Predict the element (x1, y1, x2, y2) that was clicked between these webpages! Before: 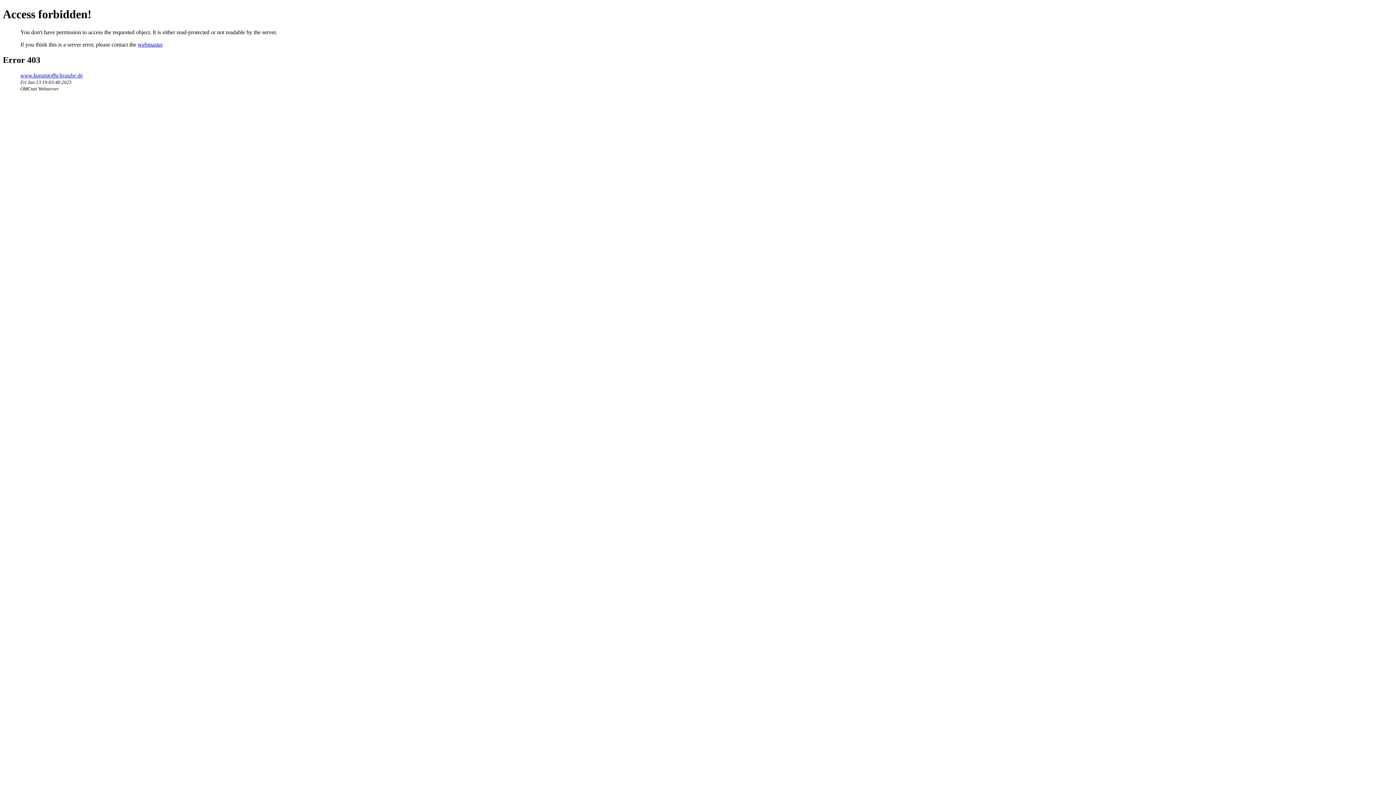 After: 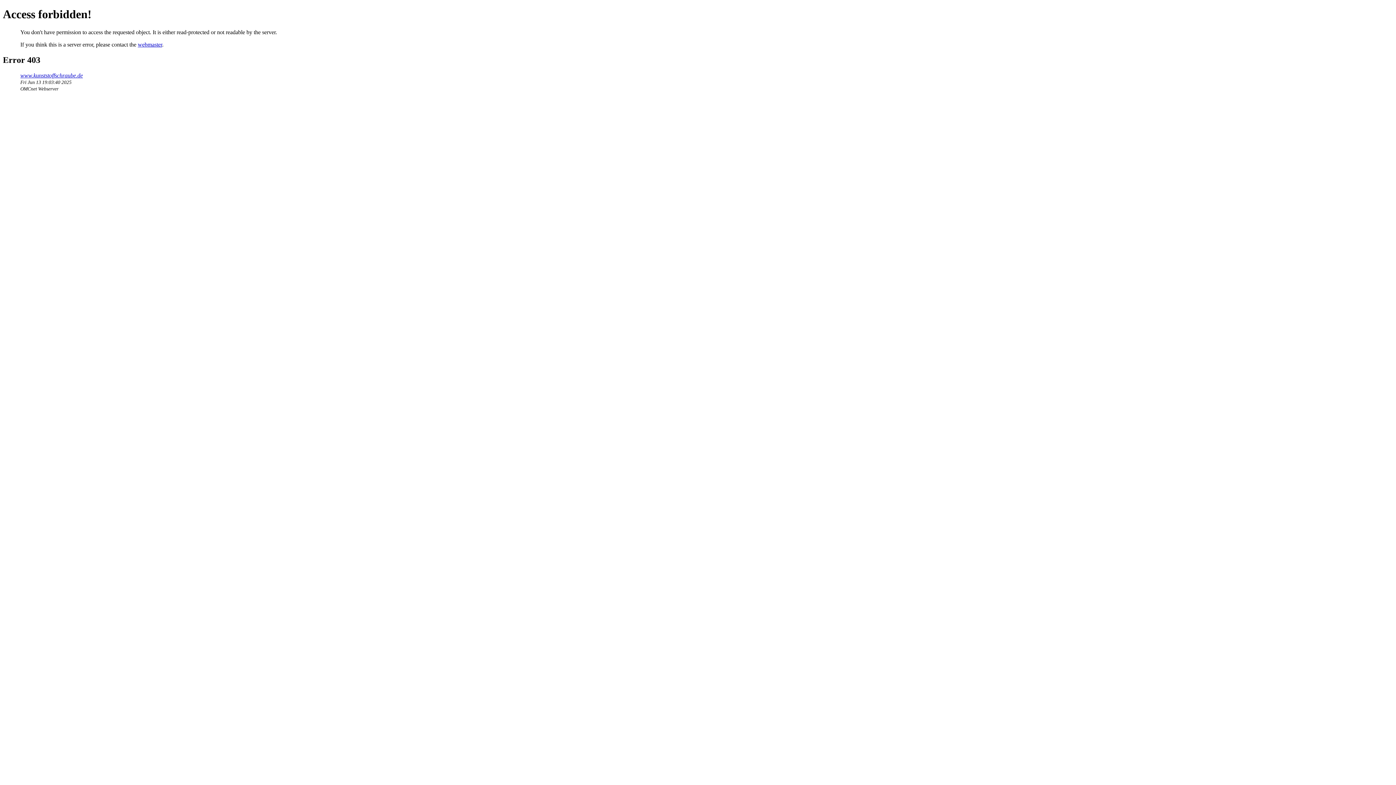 Action: label: webmaster bbox: (137, 41, 162, 47)